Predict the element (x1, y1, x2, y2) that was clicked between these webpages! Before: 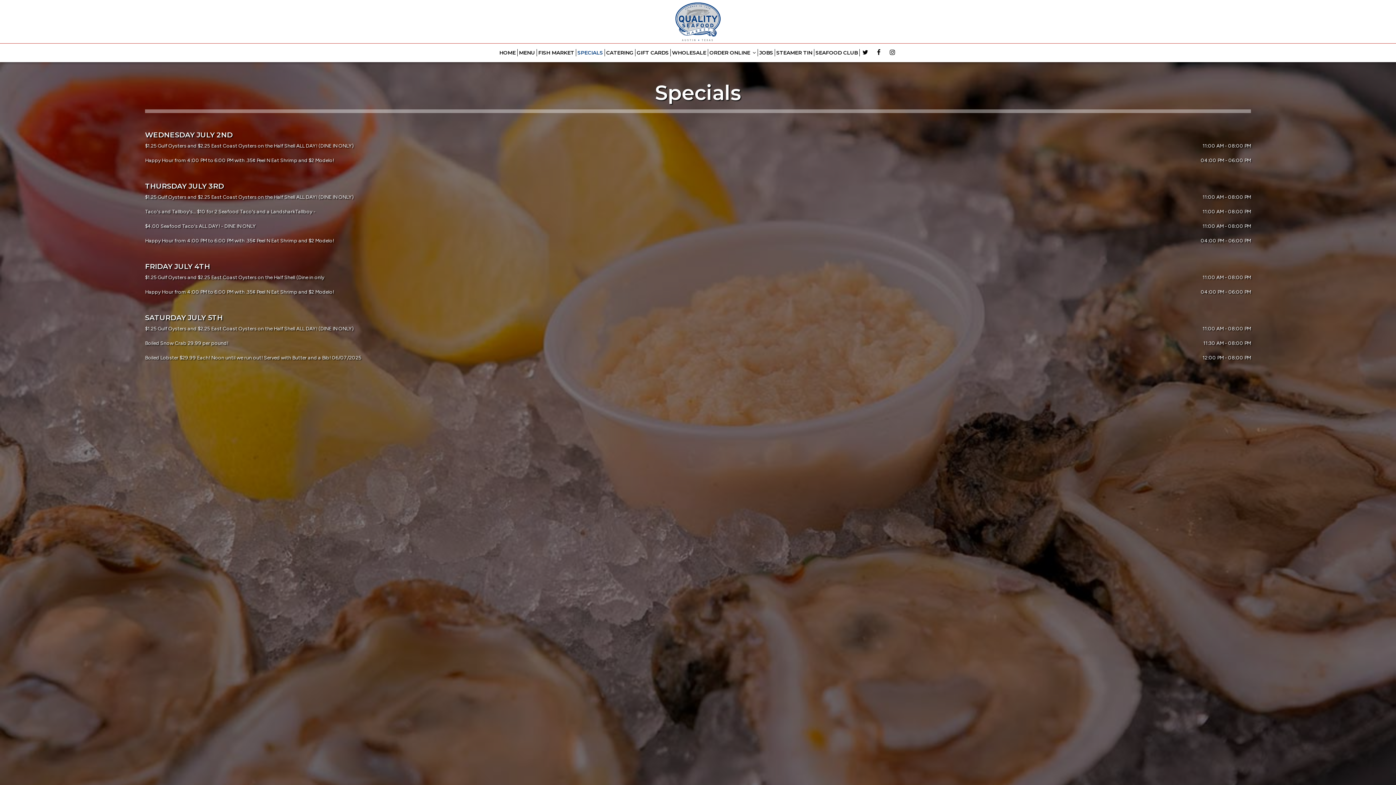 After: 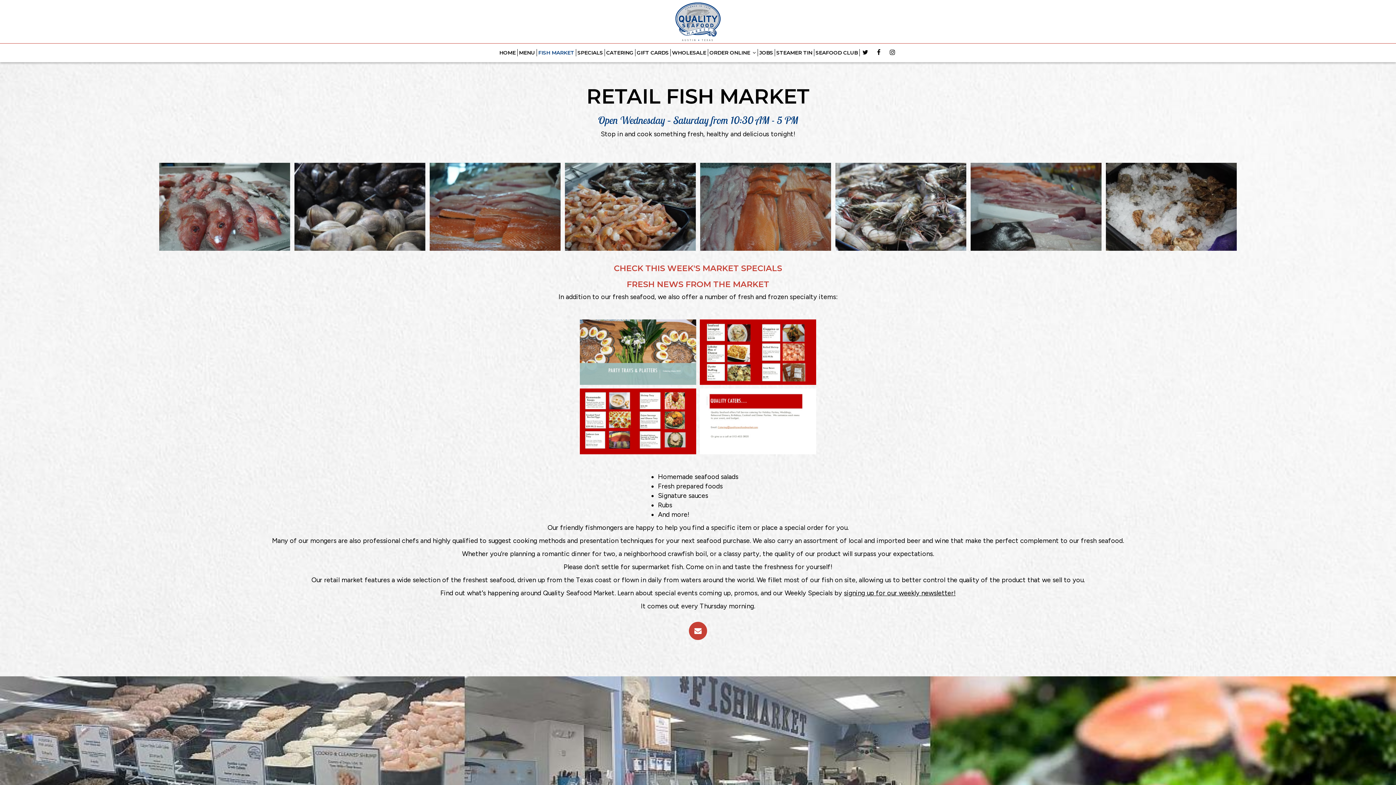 Action: label: FISH MARKET bbox: (536, 49, 576, 56)